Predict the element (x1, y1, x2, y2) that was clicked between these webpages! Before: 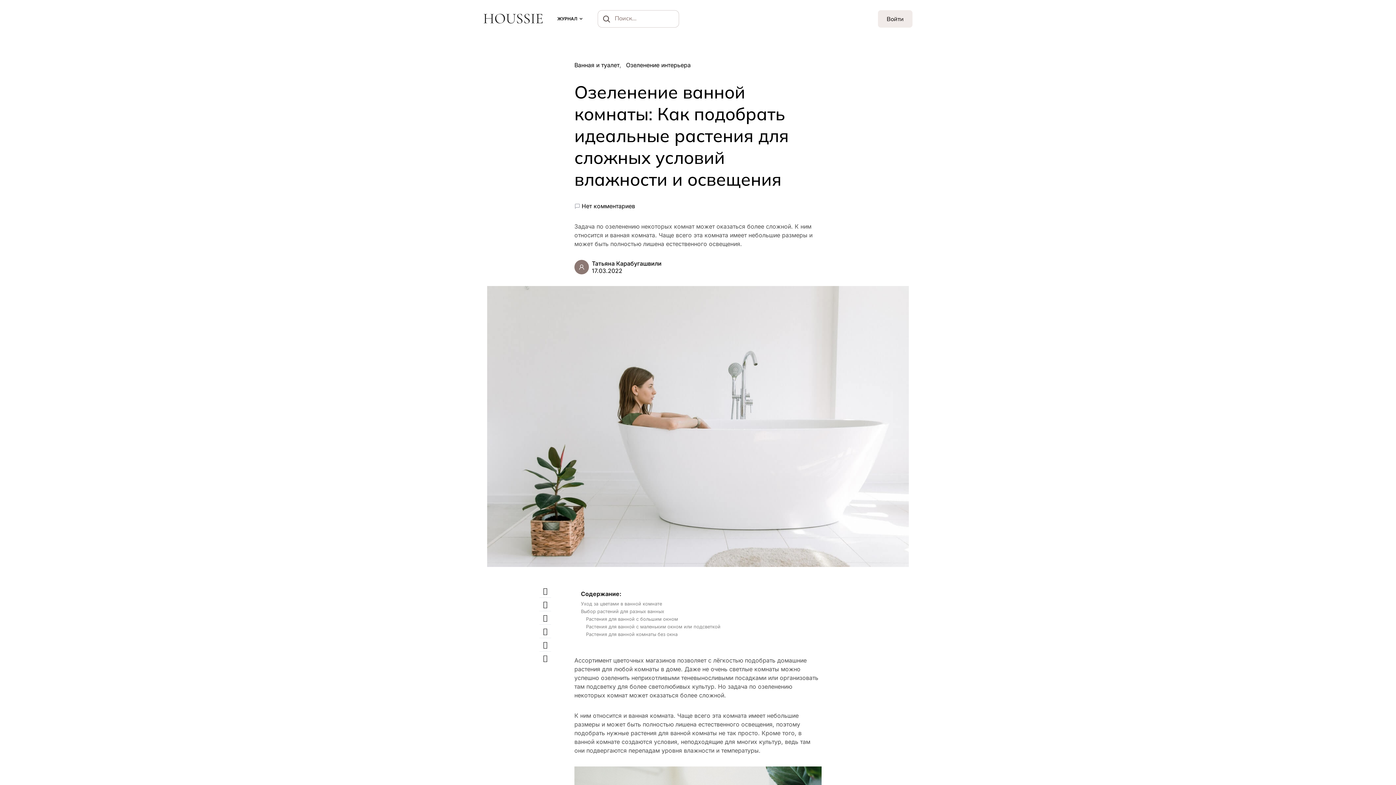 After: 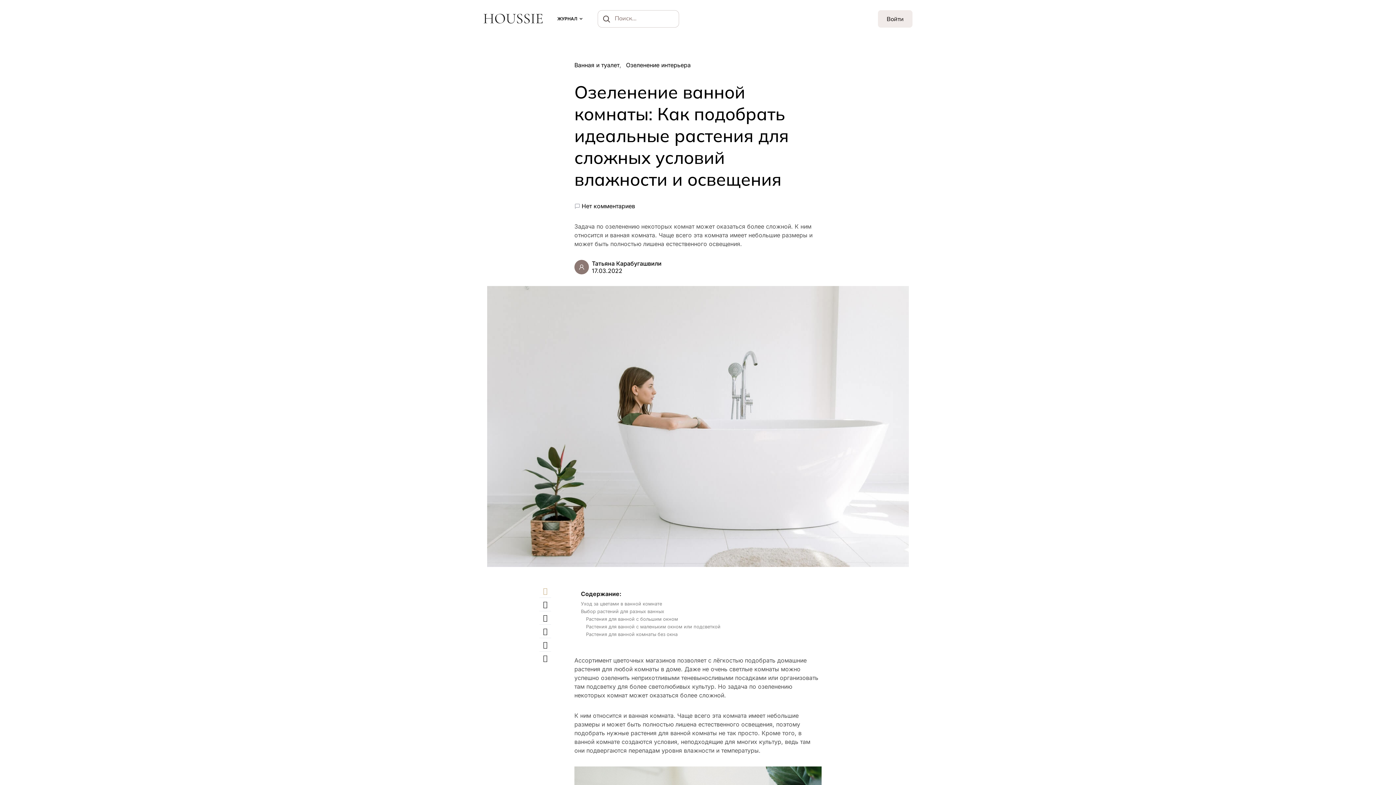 Action: bbox: (539, 584, 551, 597)